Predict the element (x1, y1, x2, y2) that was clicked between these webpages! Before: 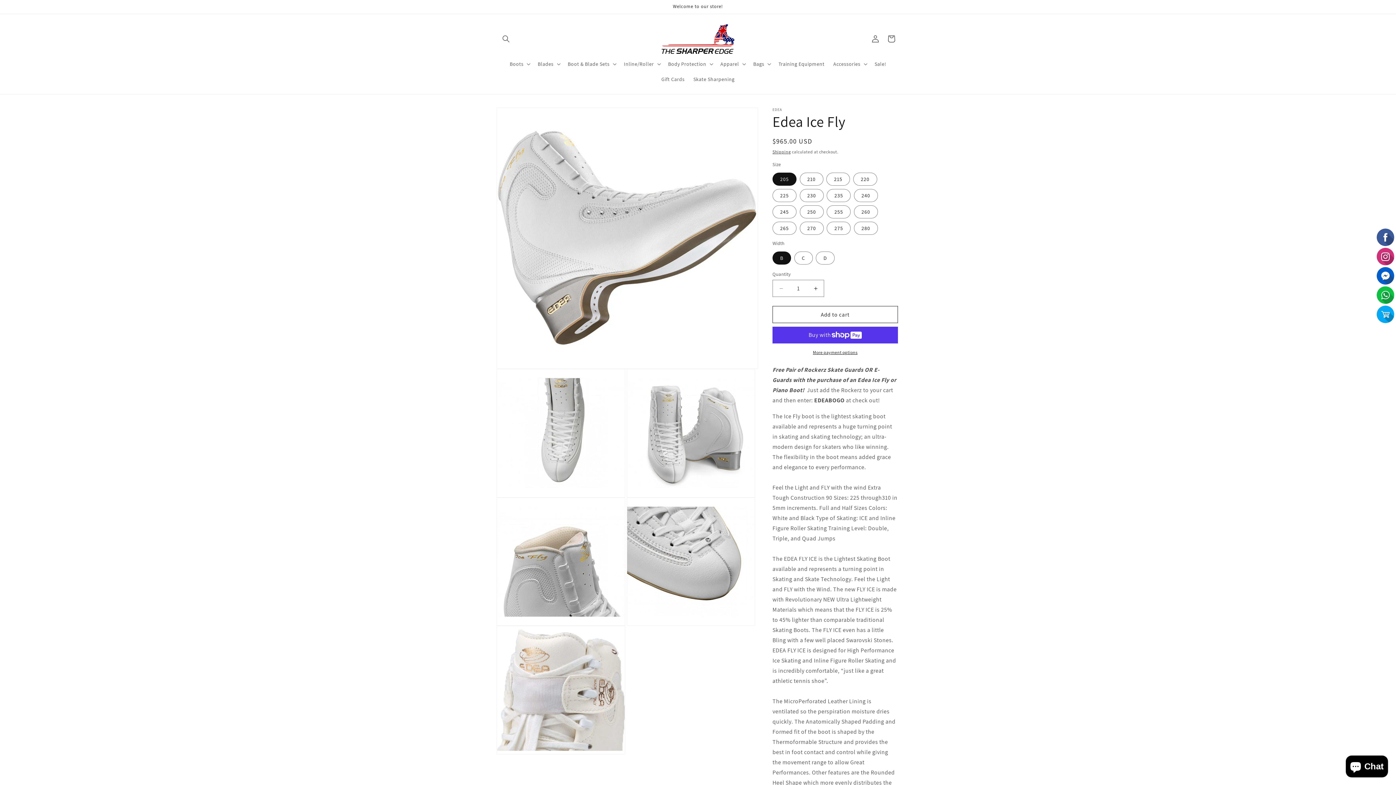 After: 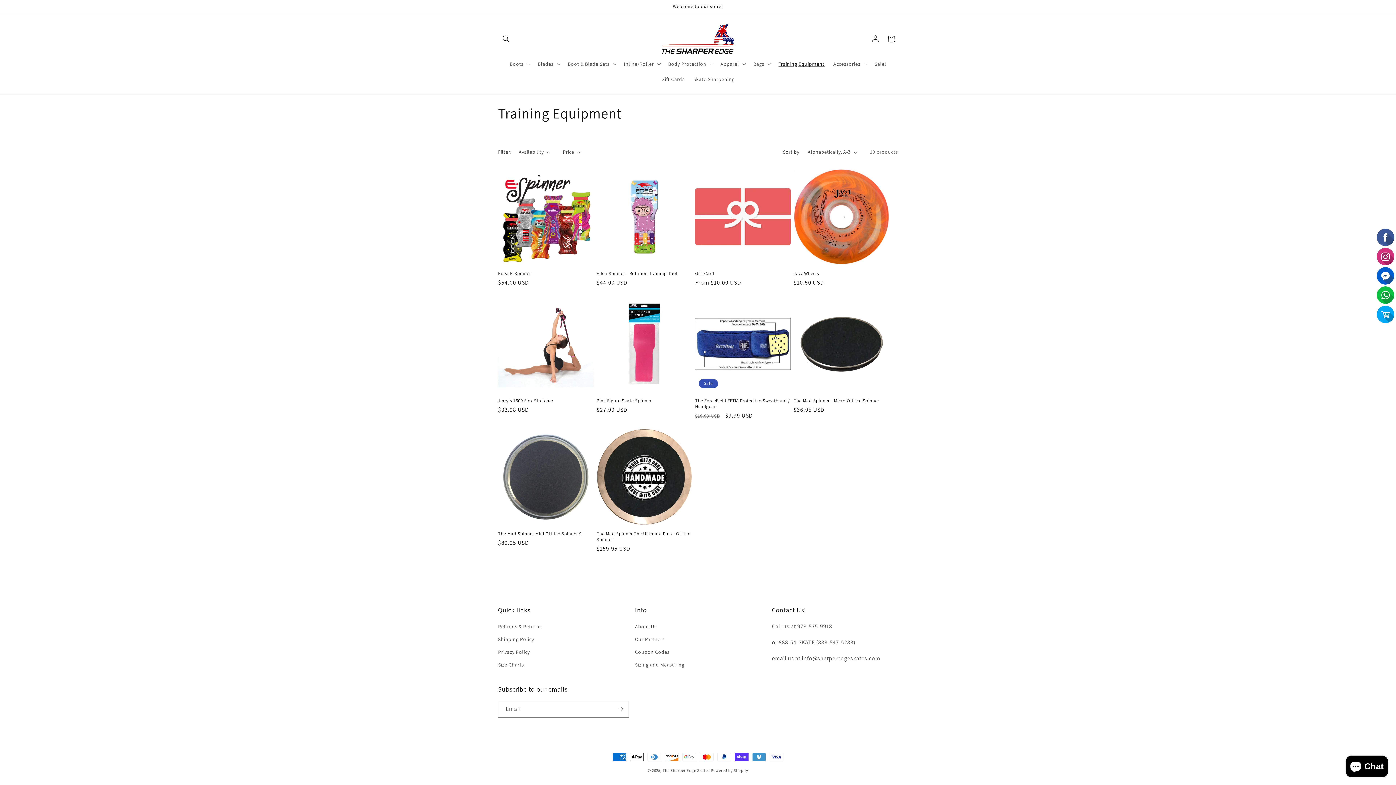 Action: bbox: (774, 56, 829, 71) label: Training Equipment